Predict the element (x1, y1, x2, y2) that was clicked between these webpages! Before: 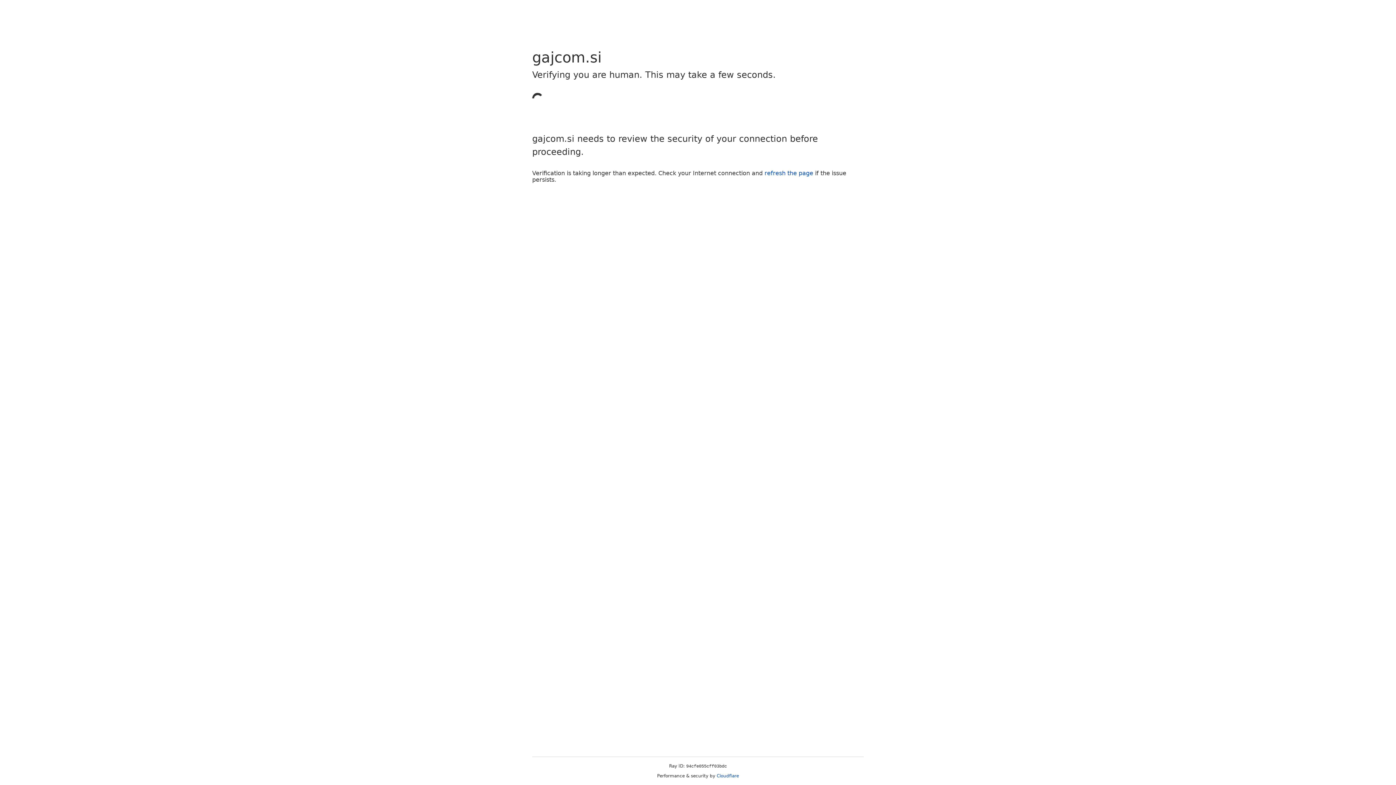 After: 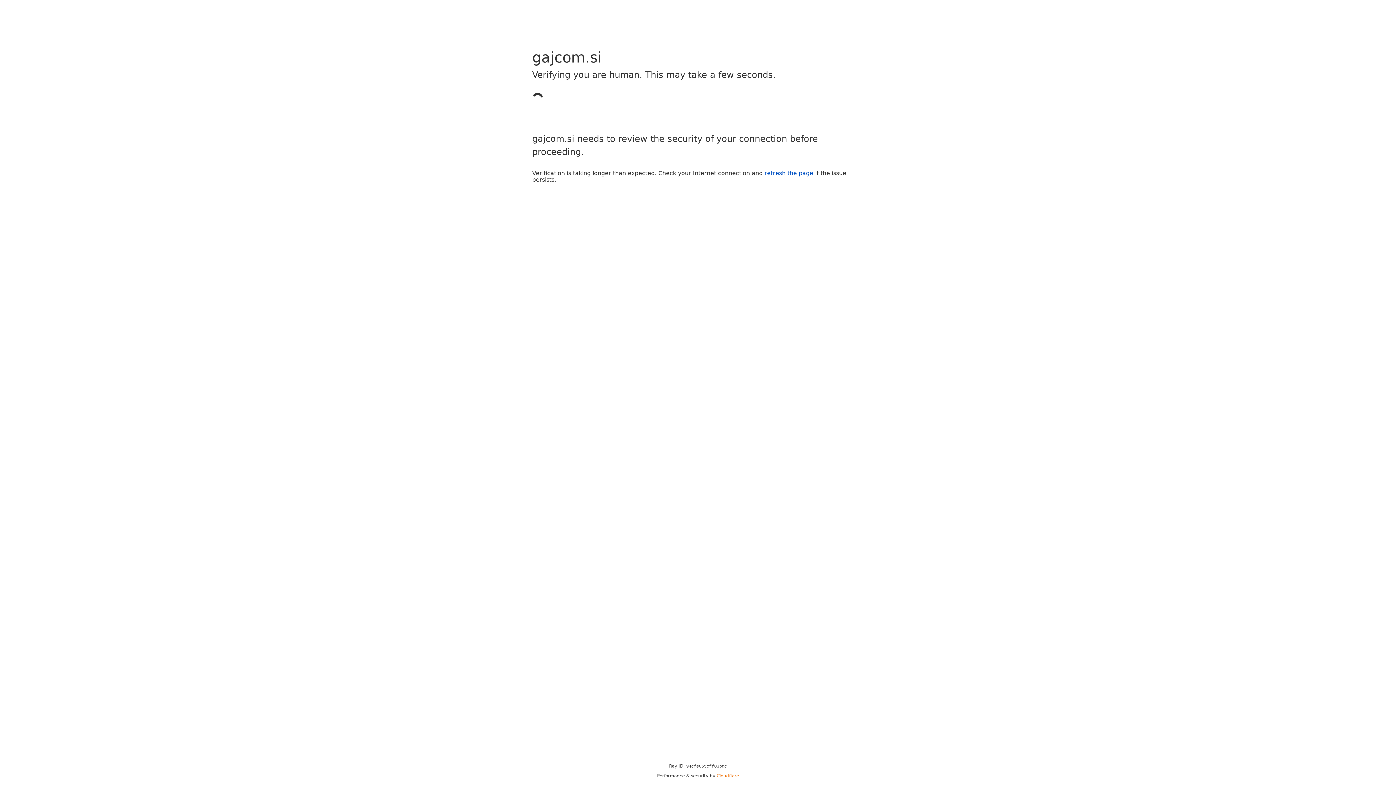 Action: bbox: (716, 773, 739, 778) label: Cloudflare